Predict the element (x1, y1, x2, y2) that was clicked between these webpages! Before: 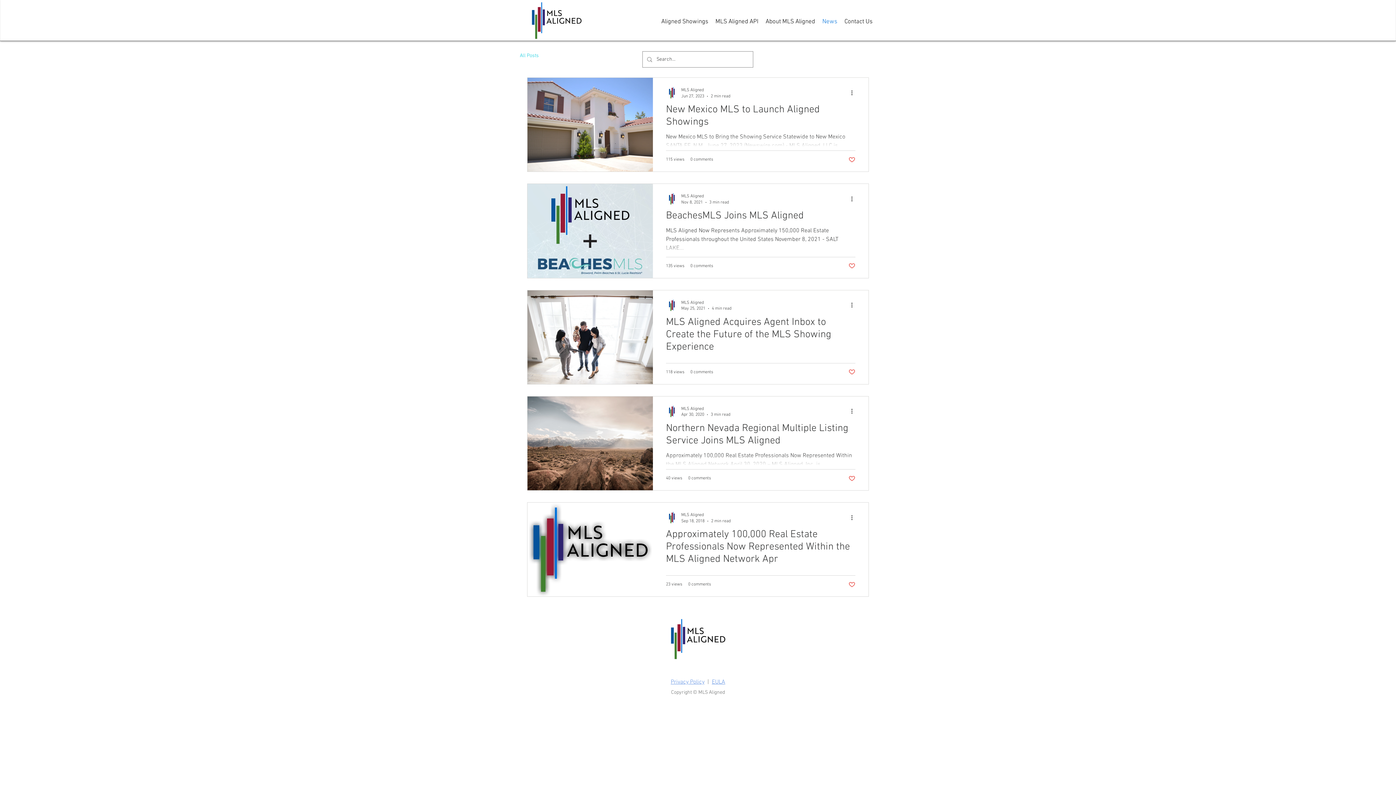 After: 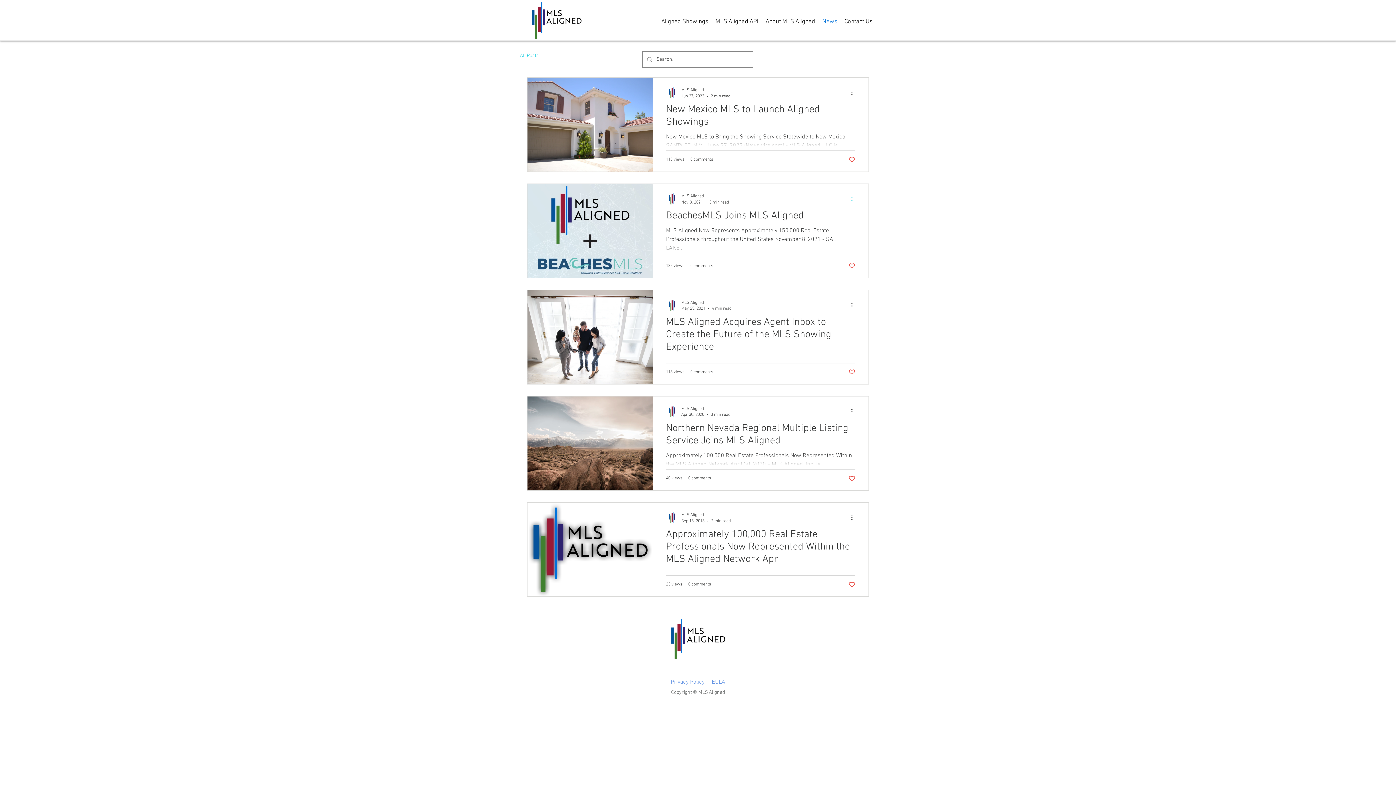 Action: label: More actions bbox: (850, 194, 858, 203)